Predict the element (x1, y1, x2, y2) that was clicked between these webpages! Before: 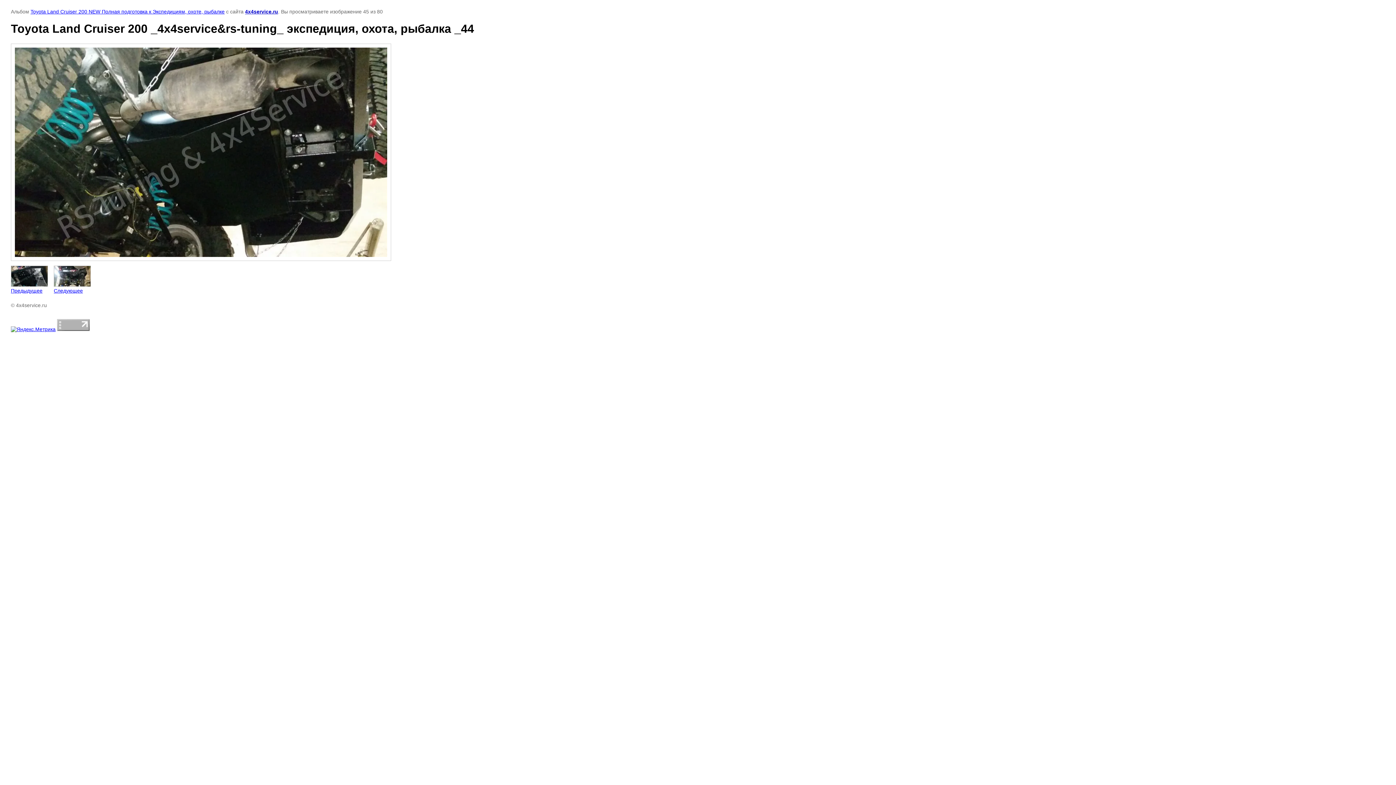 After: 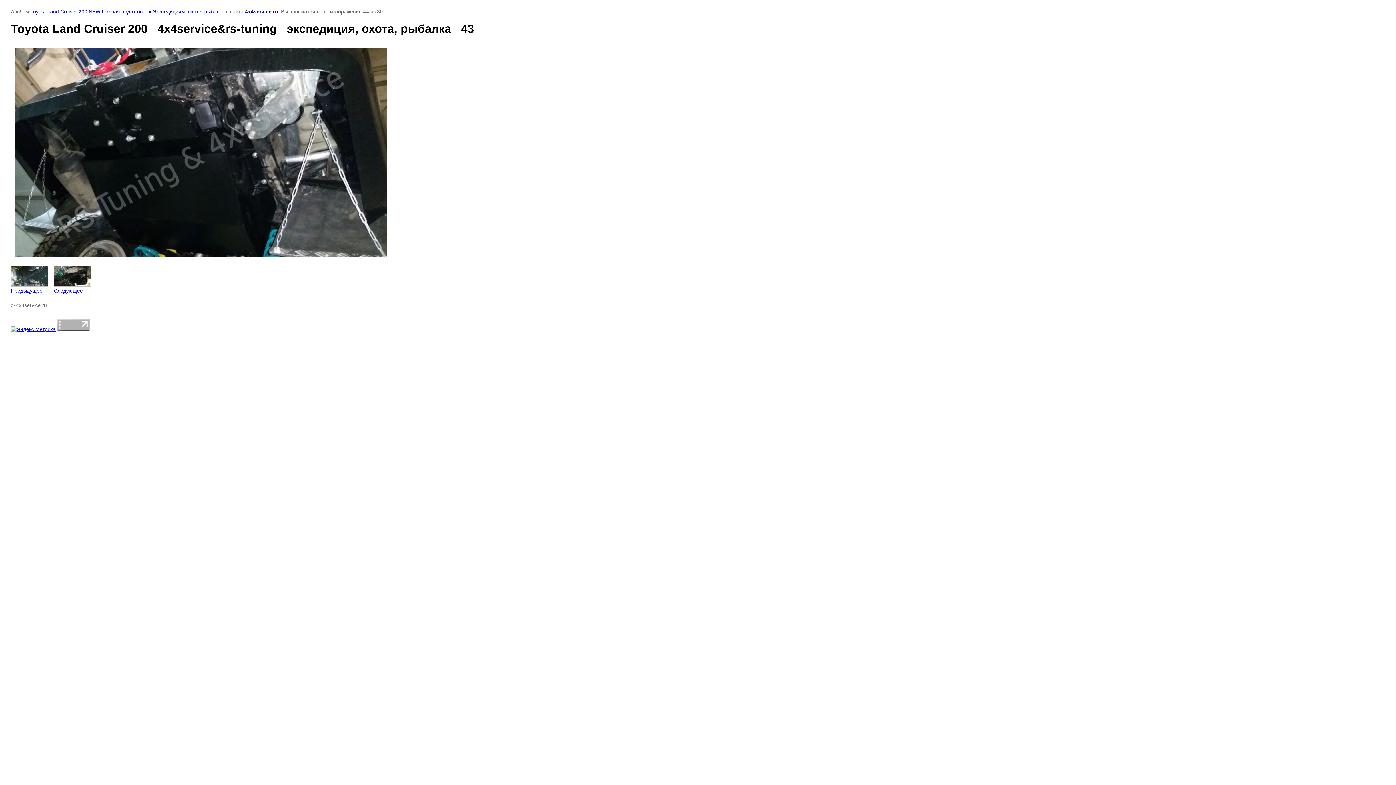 Action: bbox: (10, 265, 48, 293) label: 
Предыдущее